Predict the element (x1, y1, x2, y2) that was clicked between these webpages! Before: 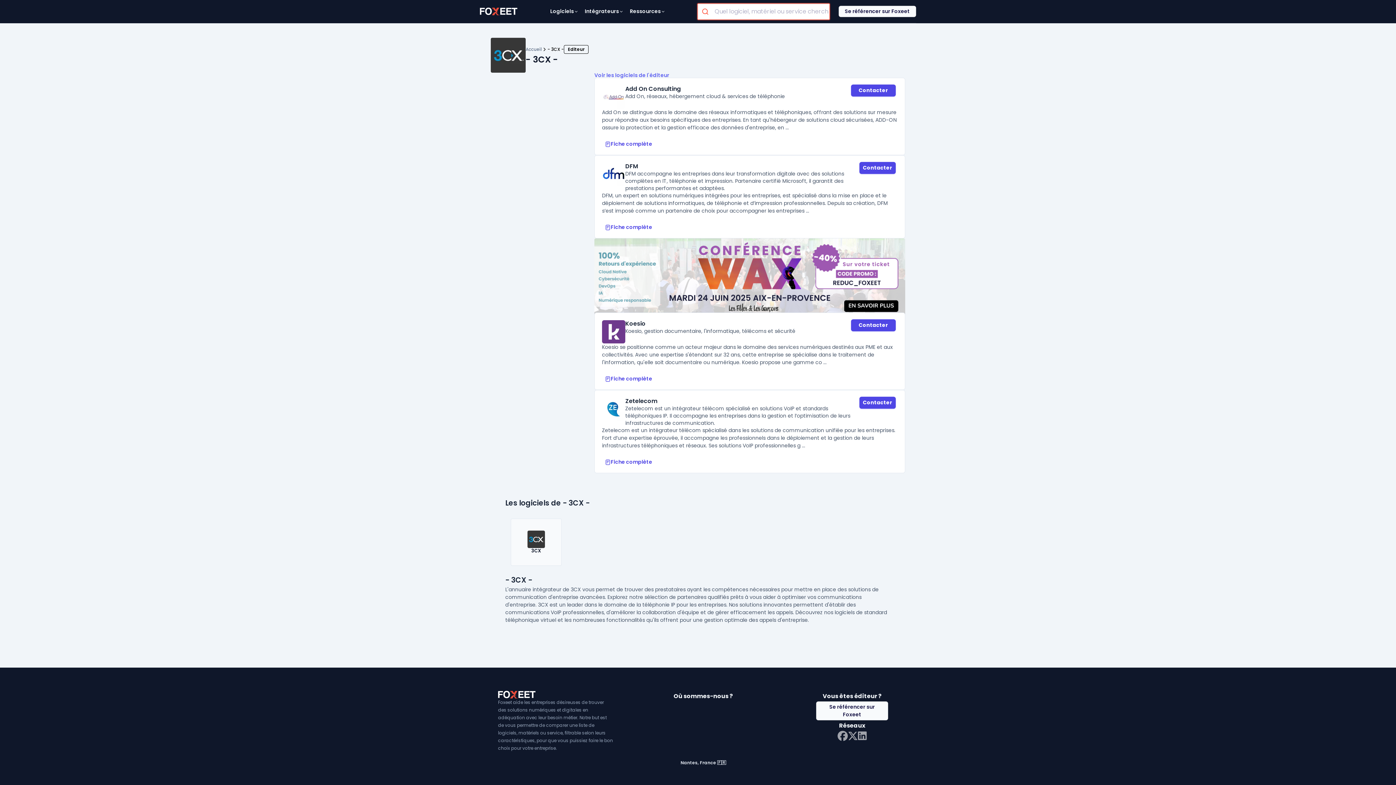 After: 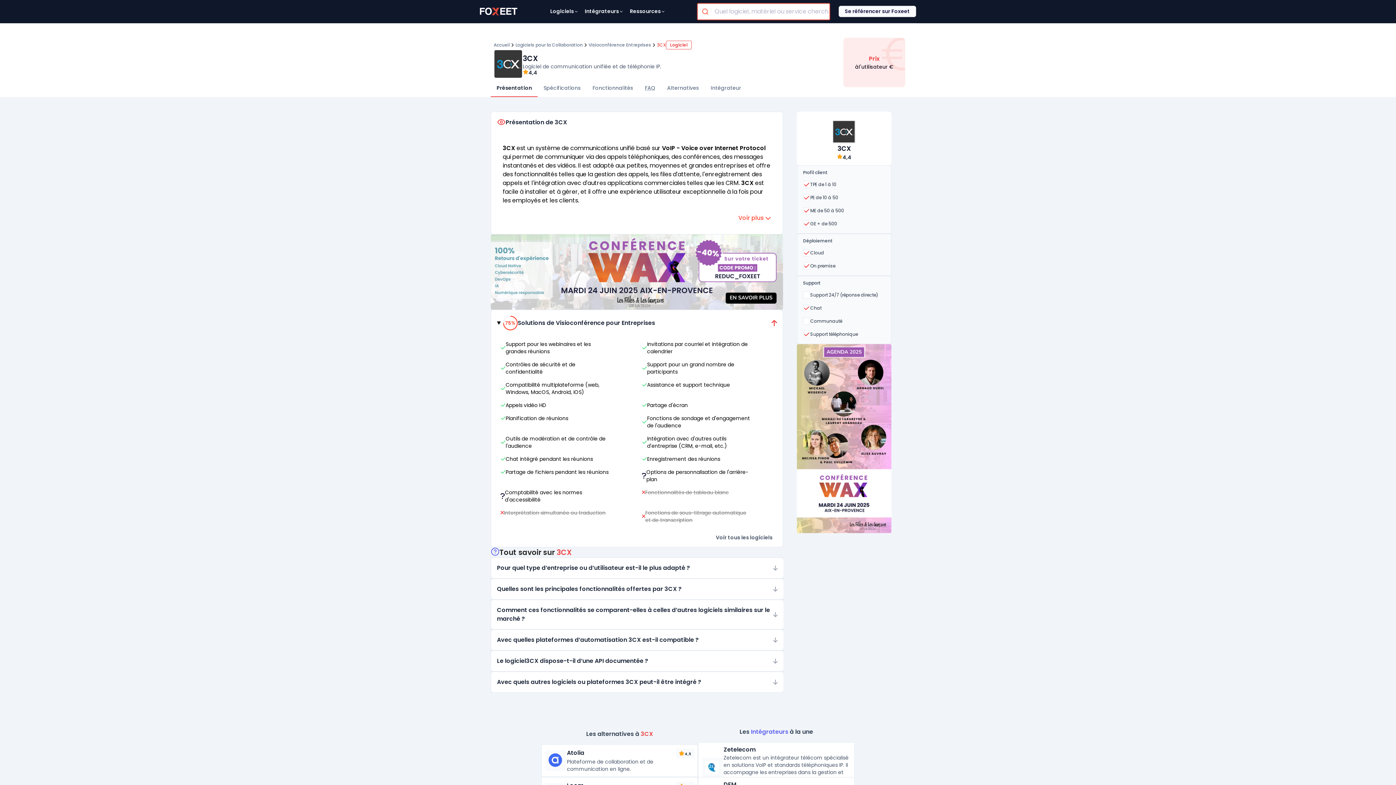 Action: label: 3CX bbox: (530, 548, 542, 554)